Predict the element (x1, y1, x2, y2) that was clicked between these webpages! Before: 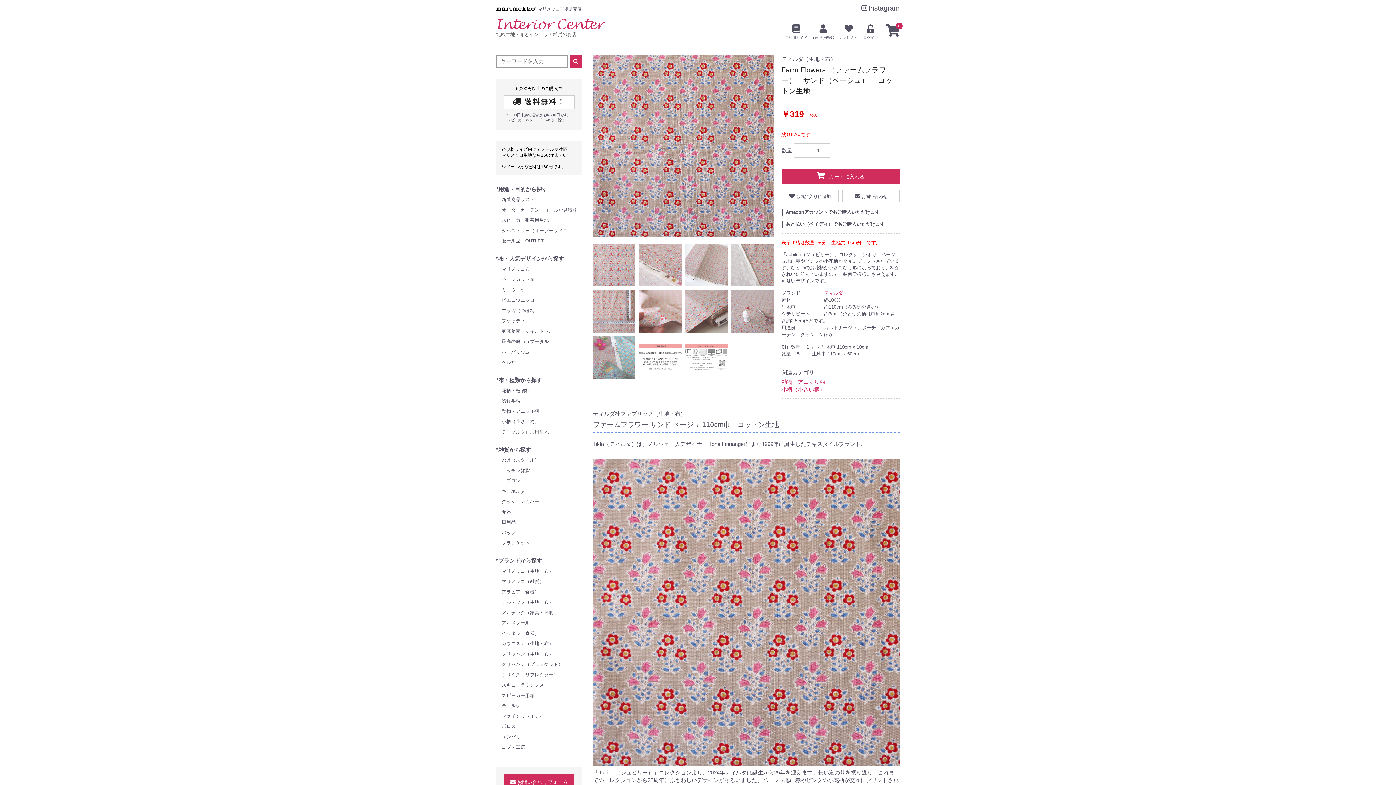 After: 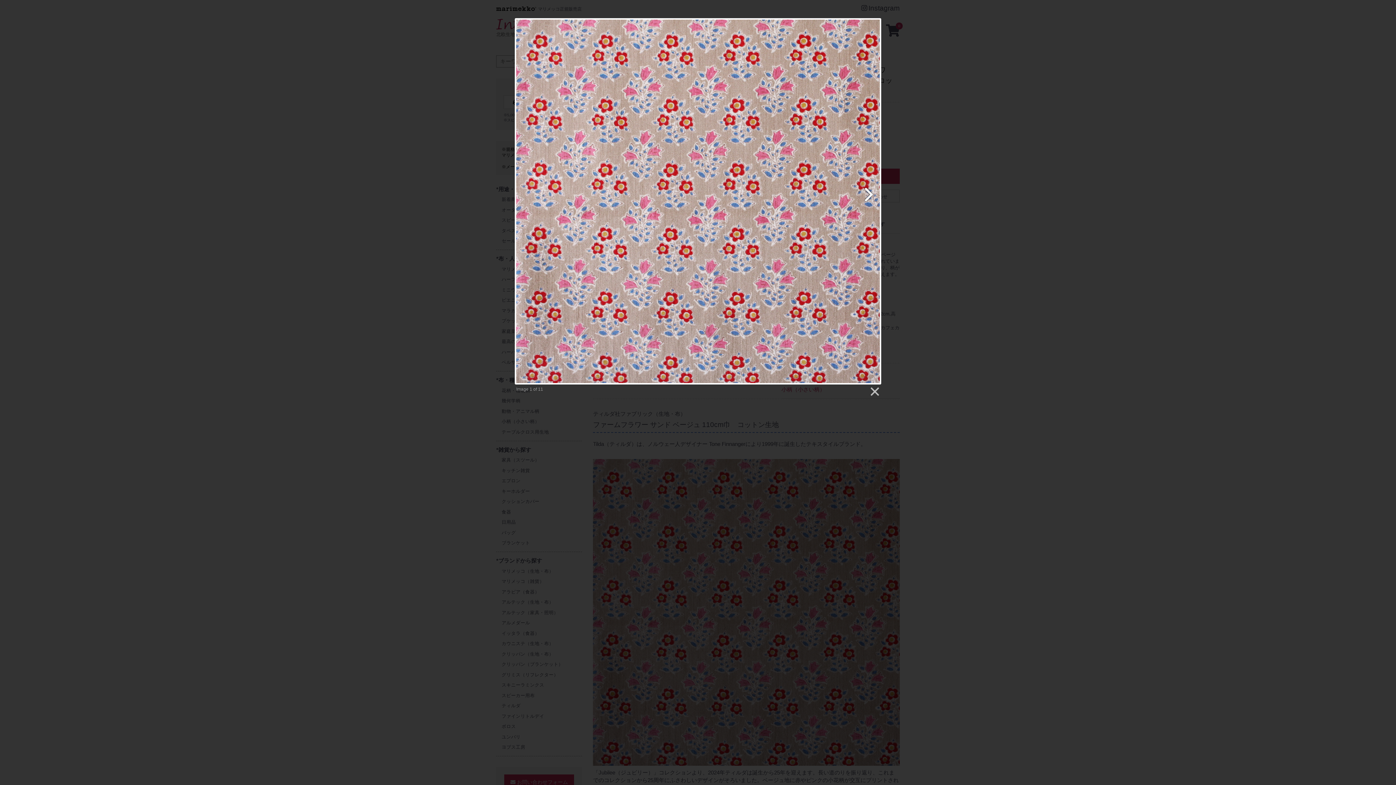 Action: bbox: (593, 55, 774, 236)